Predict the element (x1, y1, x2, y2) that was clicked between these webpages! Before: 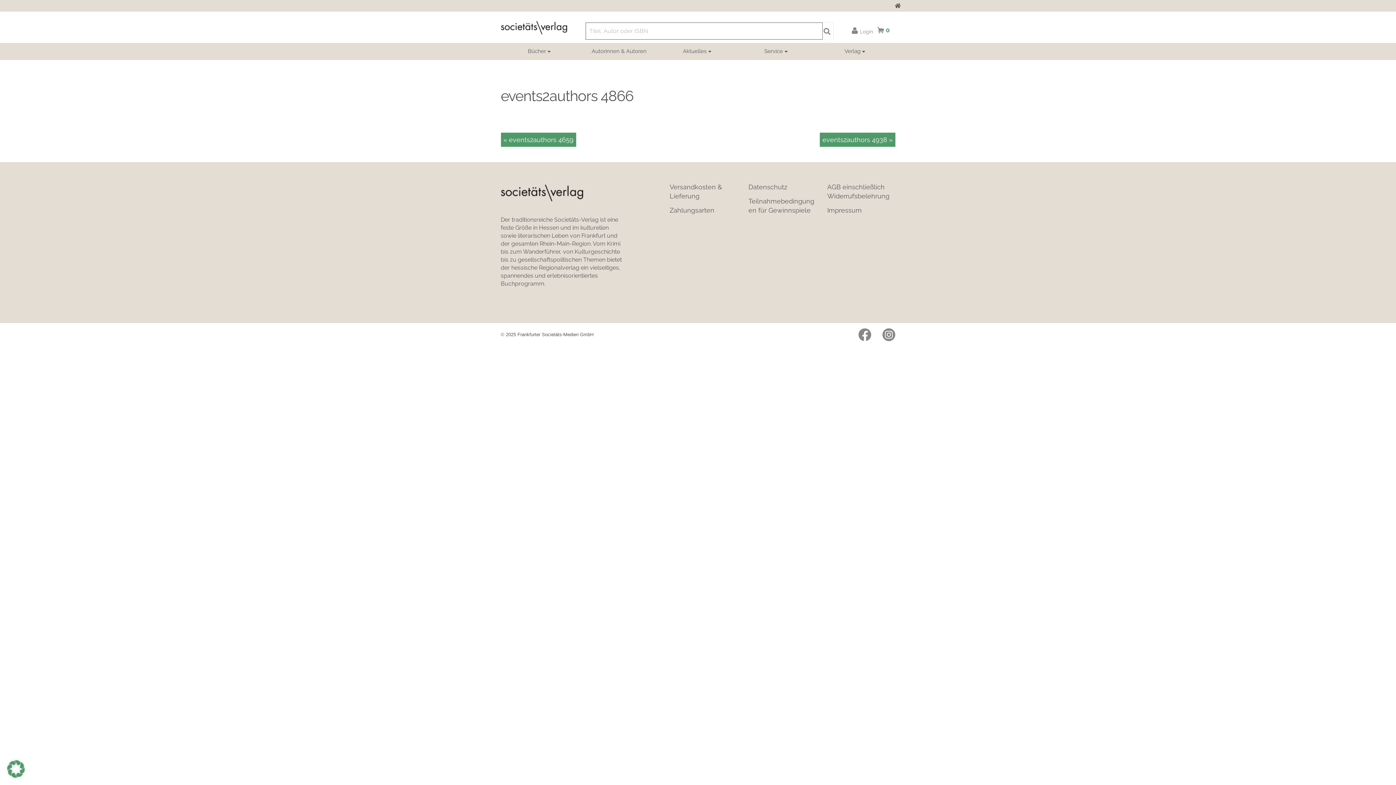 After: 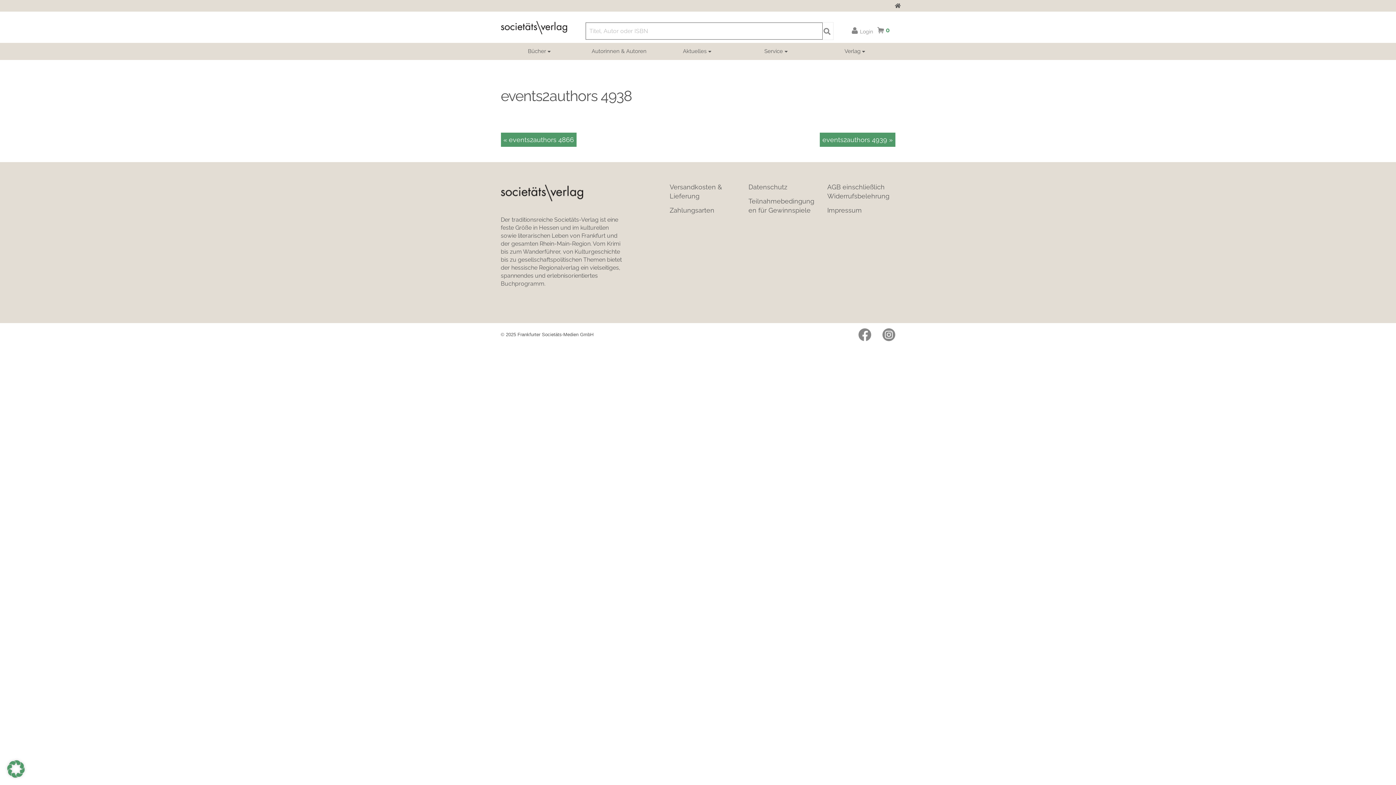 Action: label: events2authors 4938 » bbox: (820, 132, 895, 146)